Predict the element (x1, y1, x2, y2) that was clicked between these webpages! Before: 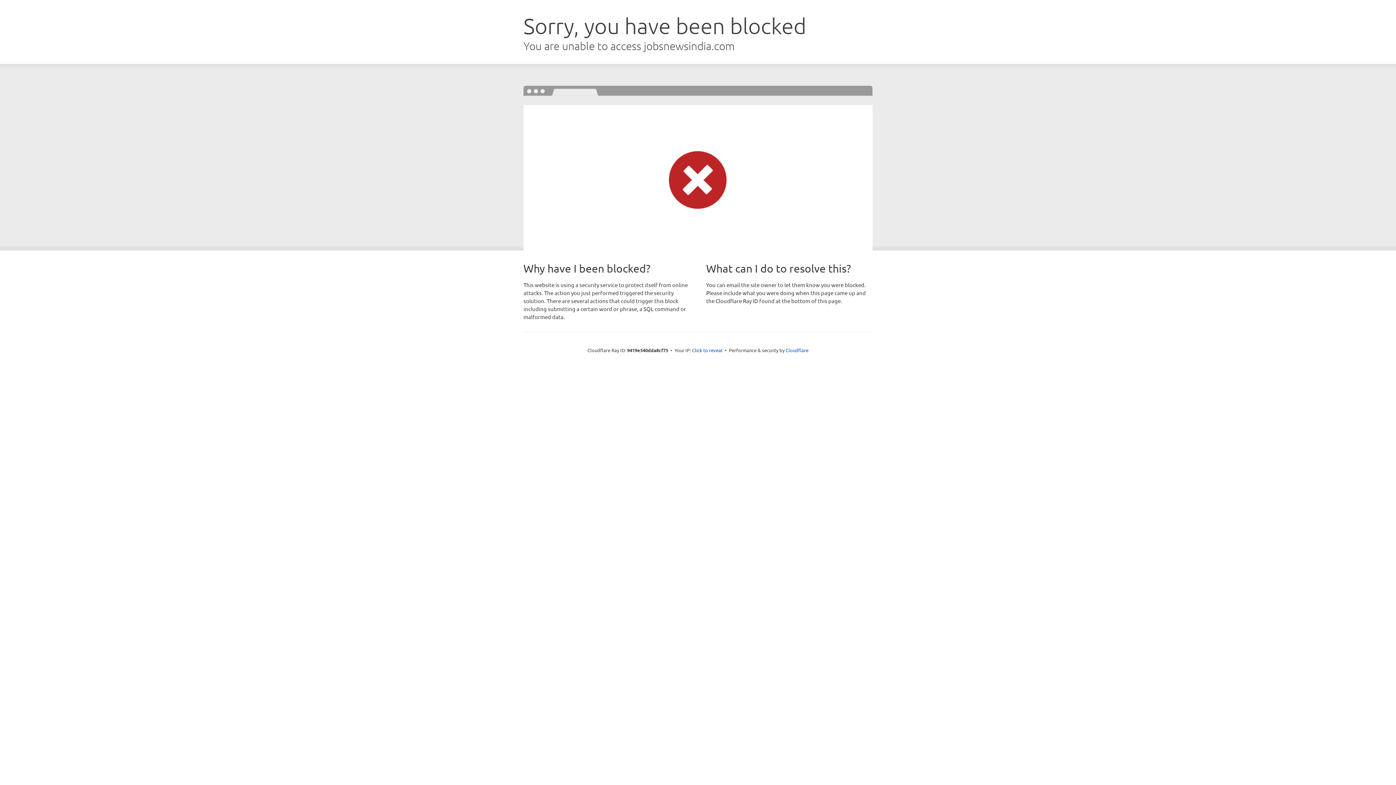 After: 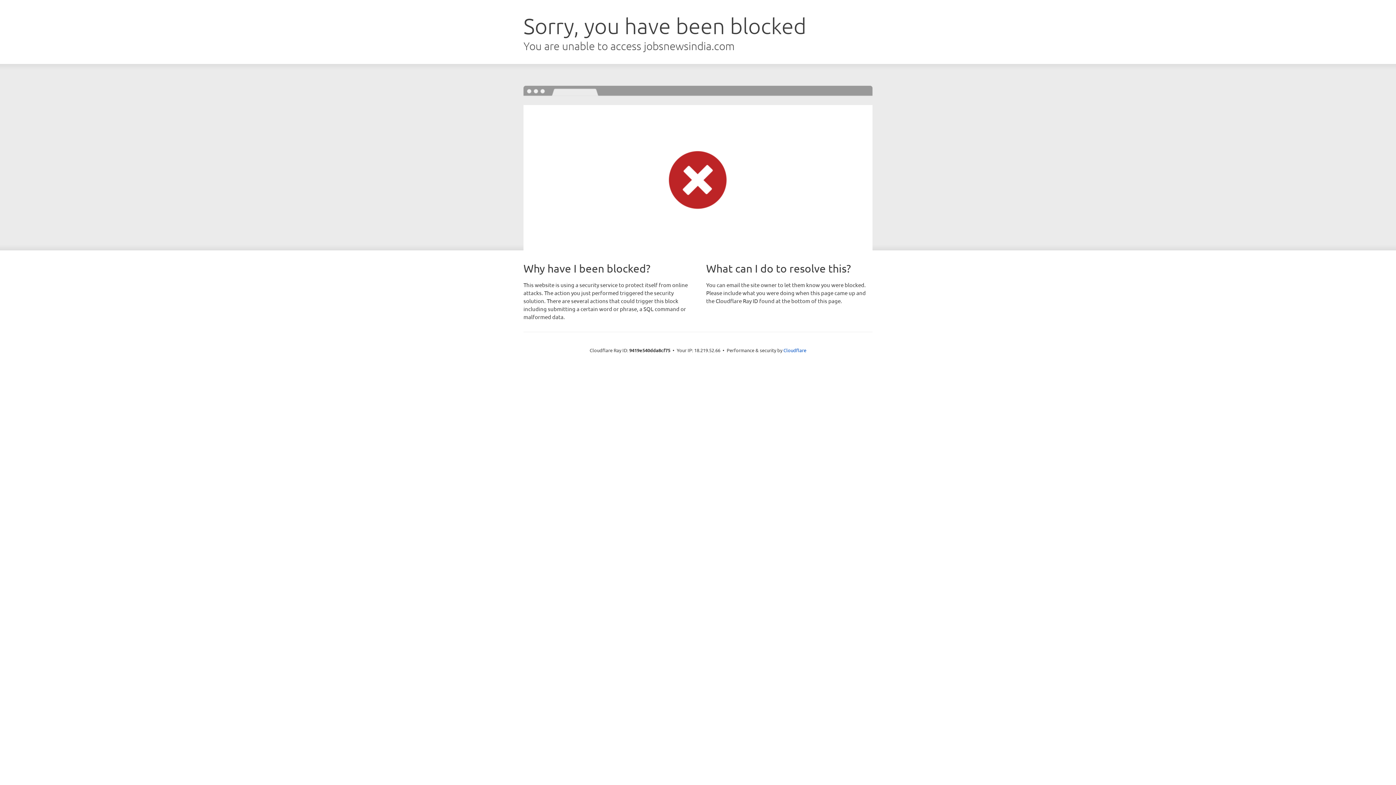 Action: label: Click to reveal bbox: (692, 346, 722, 353)